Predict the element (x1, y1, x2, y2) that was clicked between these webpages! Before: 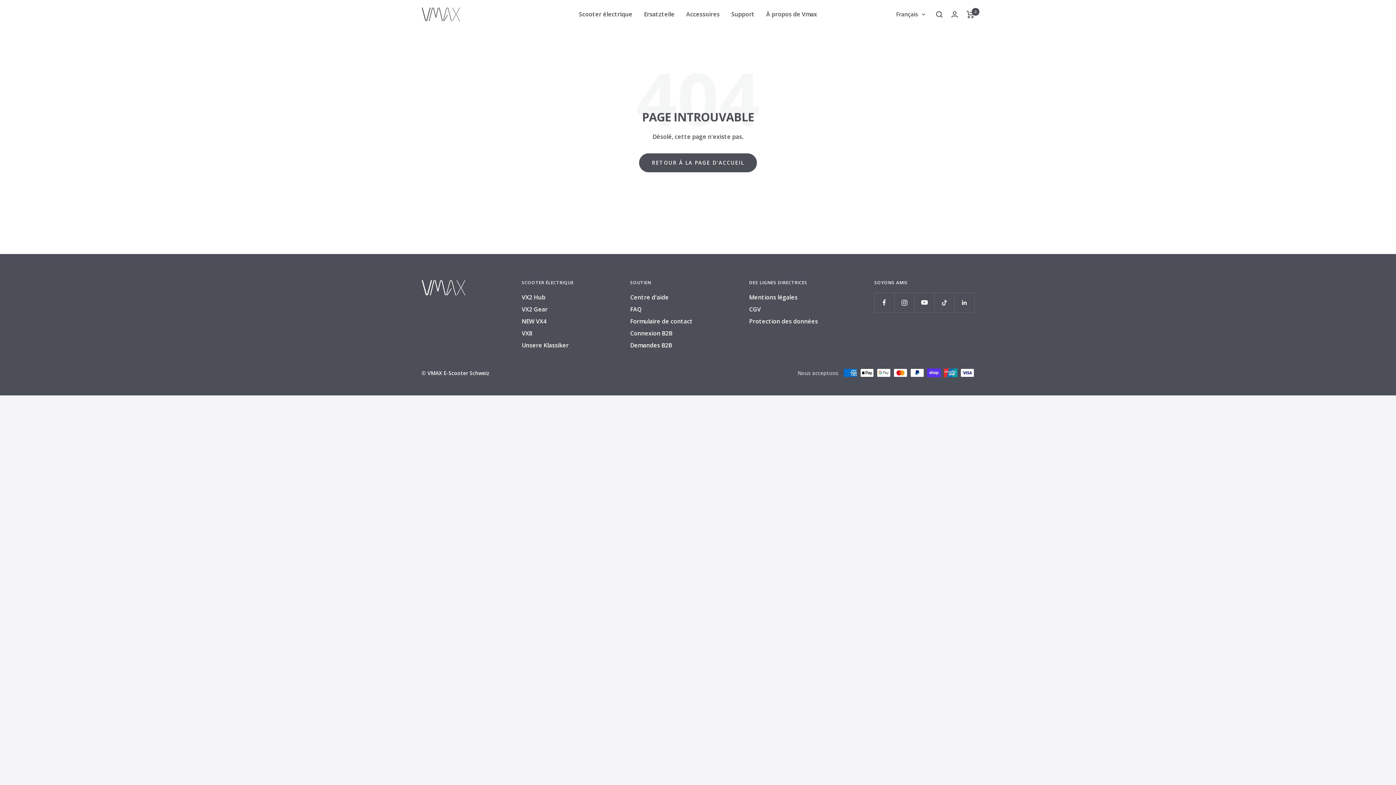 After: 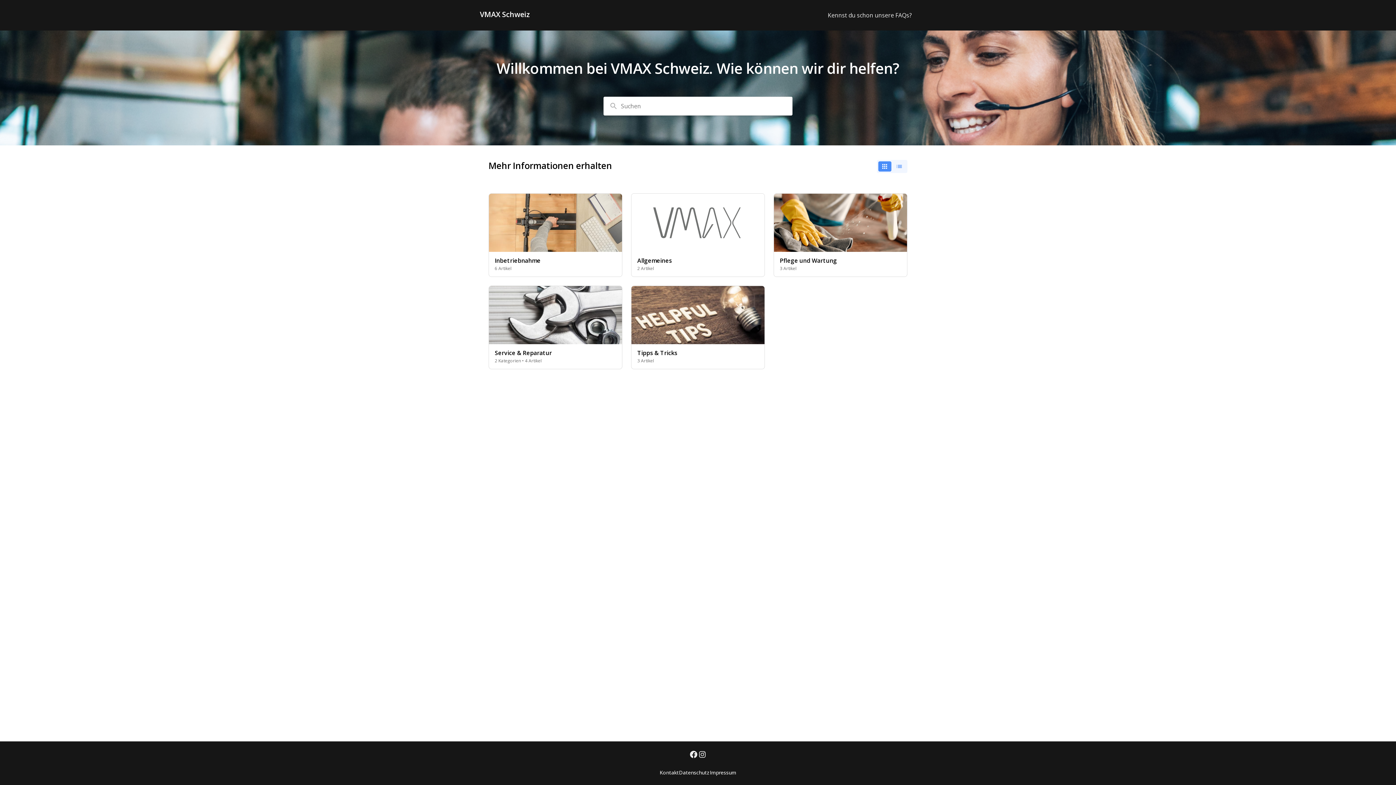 Action: bbox: (630, 292, 668, 302) label: Centre d'aide